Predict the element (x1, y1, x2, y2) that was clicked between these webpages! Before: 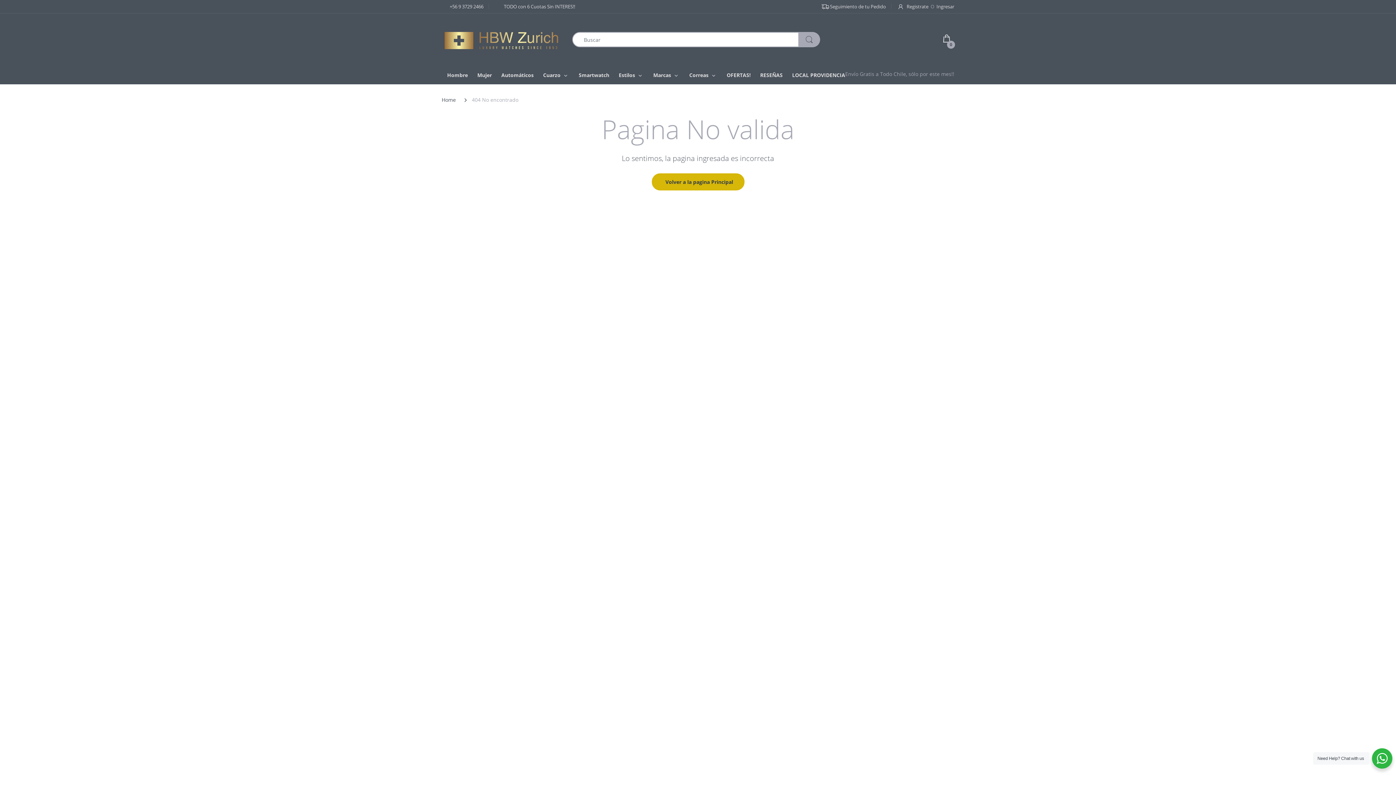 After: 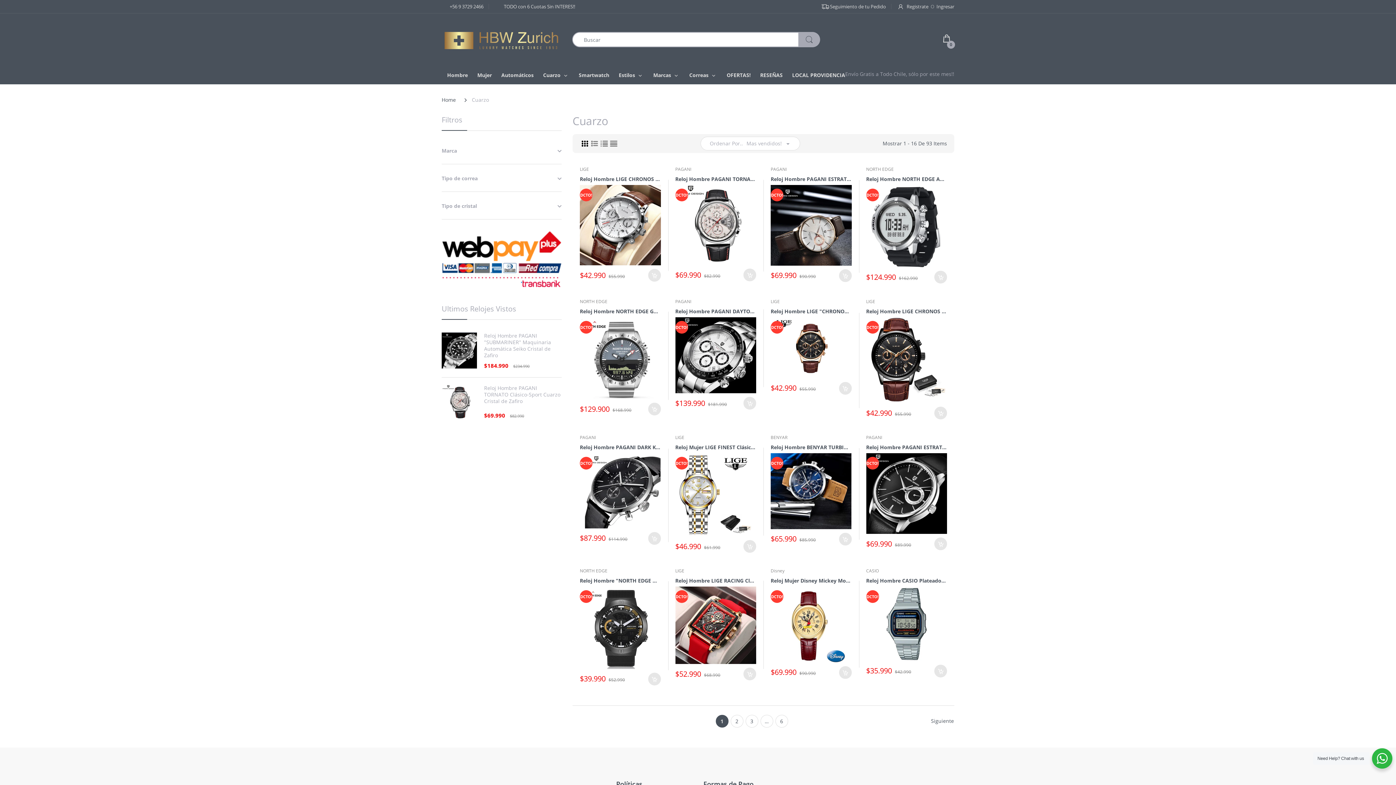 Action: label: Cuarzo bbox: (543, 65, 560, 84)